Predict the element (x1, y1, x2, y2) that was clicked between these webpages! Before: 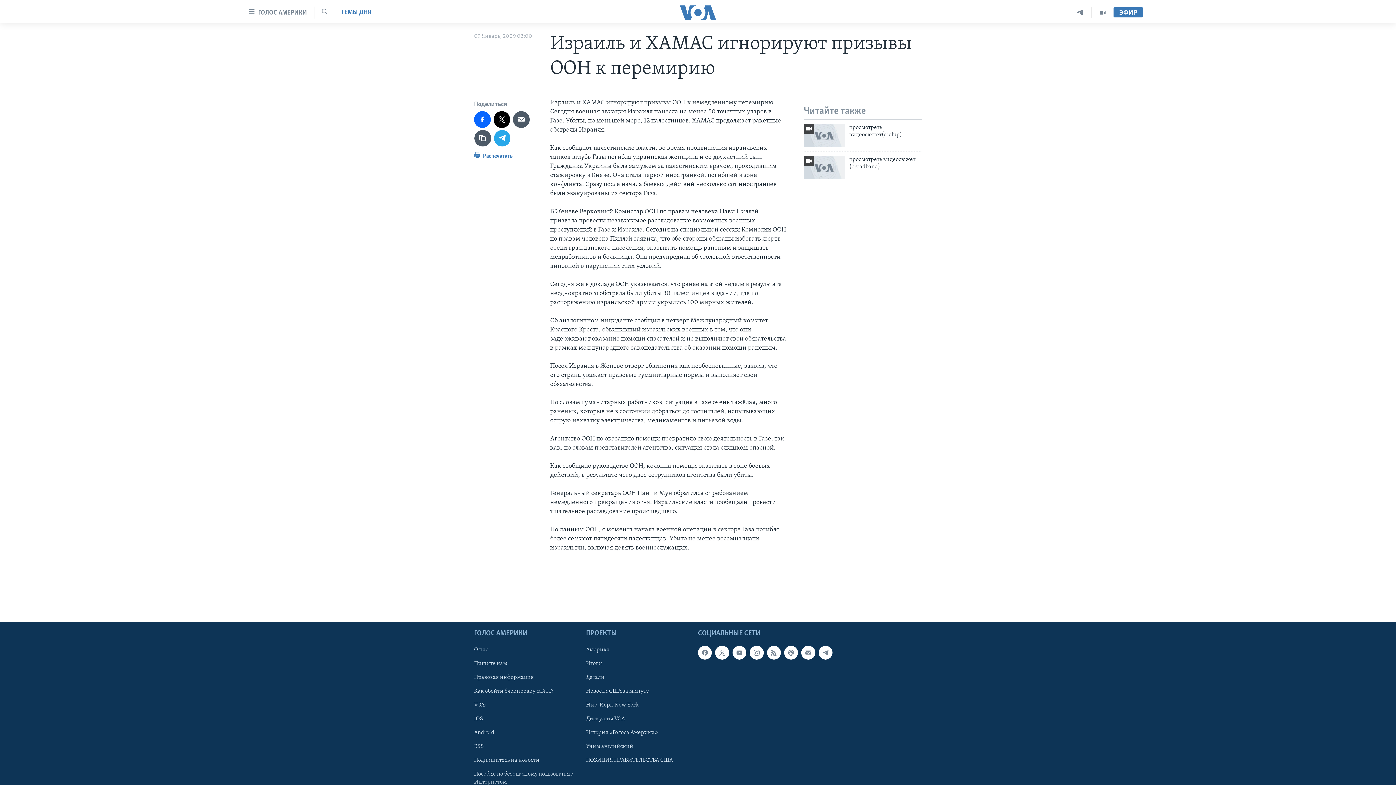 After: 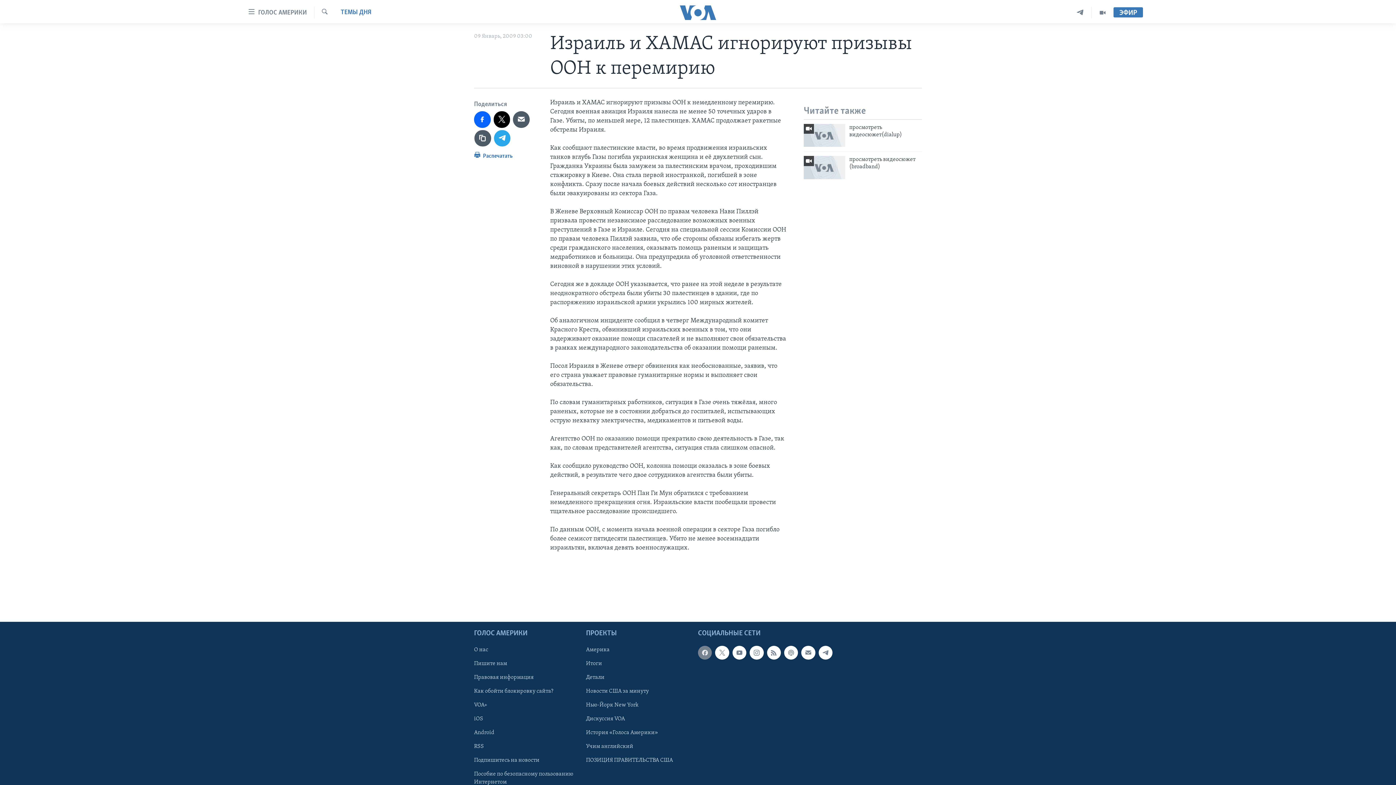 Action: bbox: (698, 646, 712, 660)